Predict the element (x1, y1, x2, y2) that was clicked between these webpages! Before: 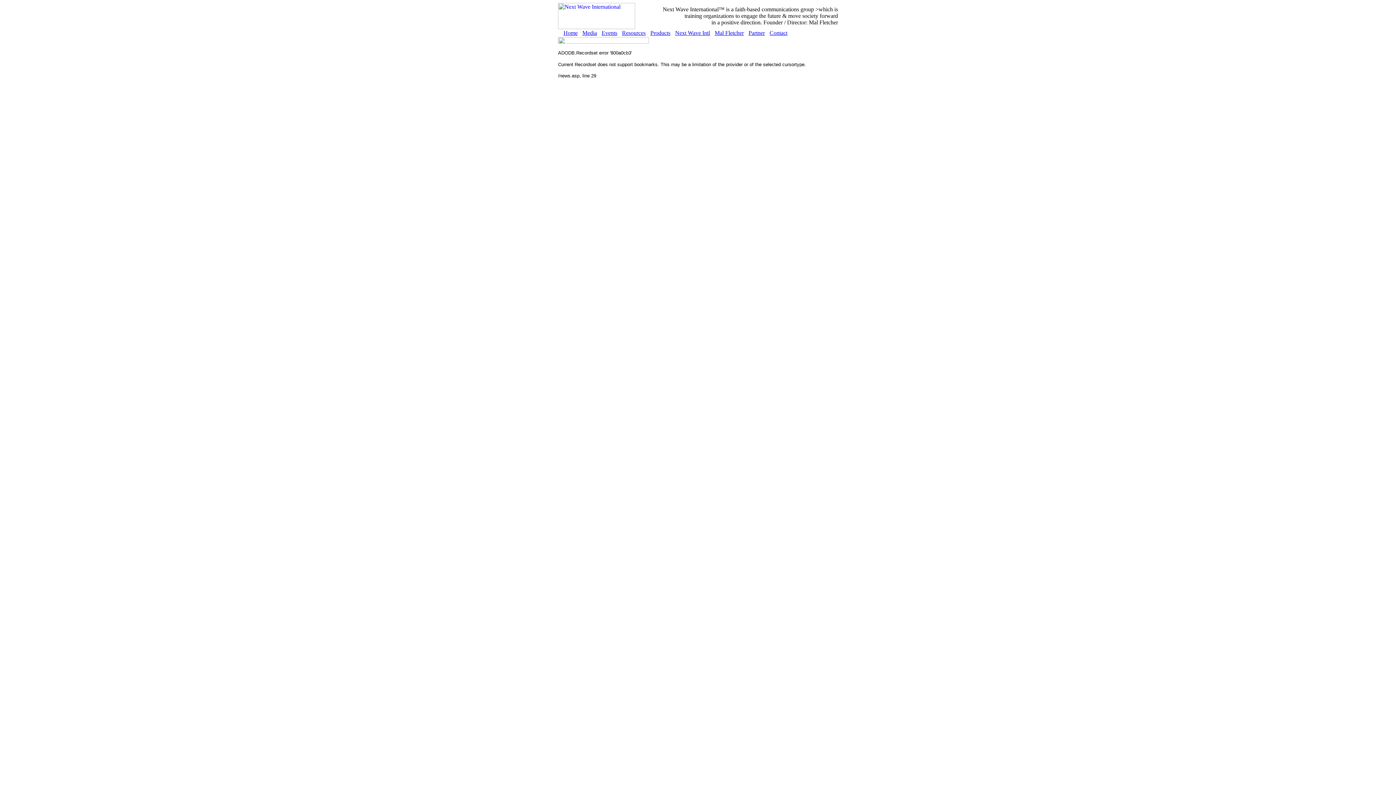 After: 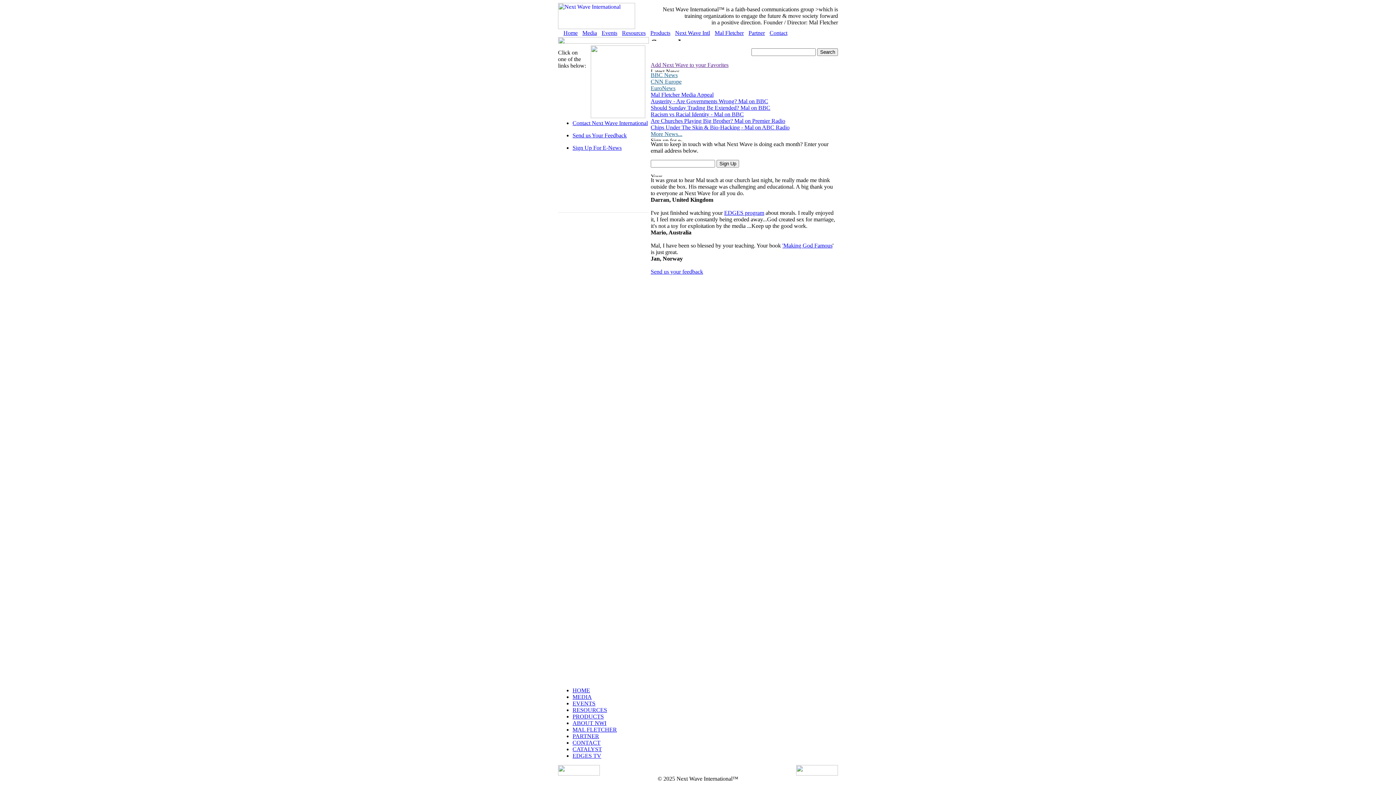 Action: bbox: (769, 29, 787, 36) label: Contact